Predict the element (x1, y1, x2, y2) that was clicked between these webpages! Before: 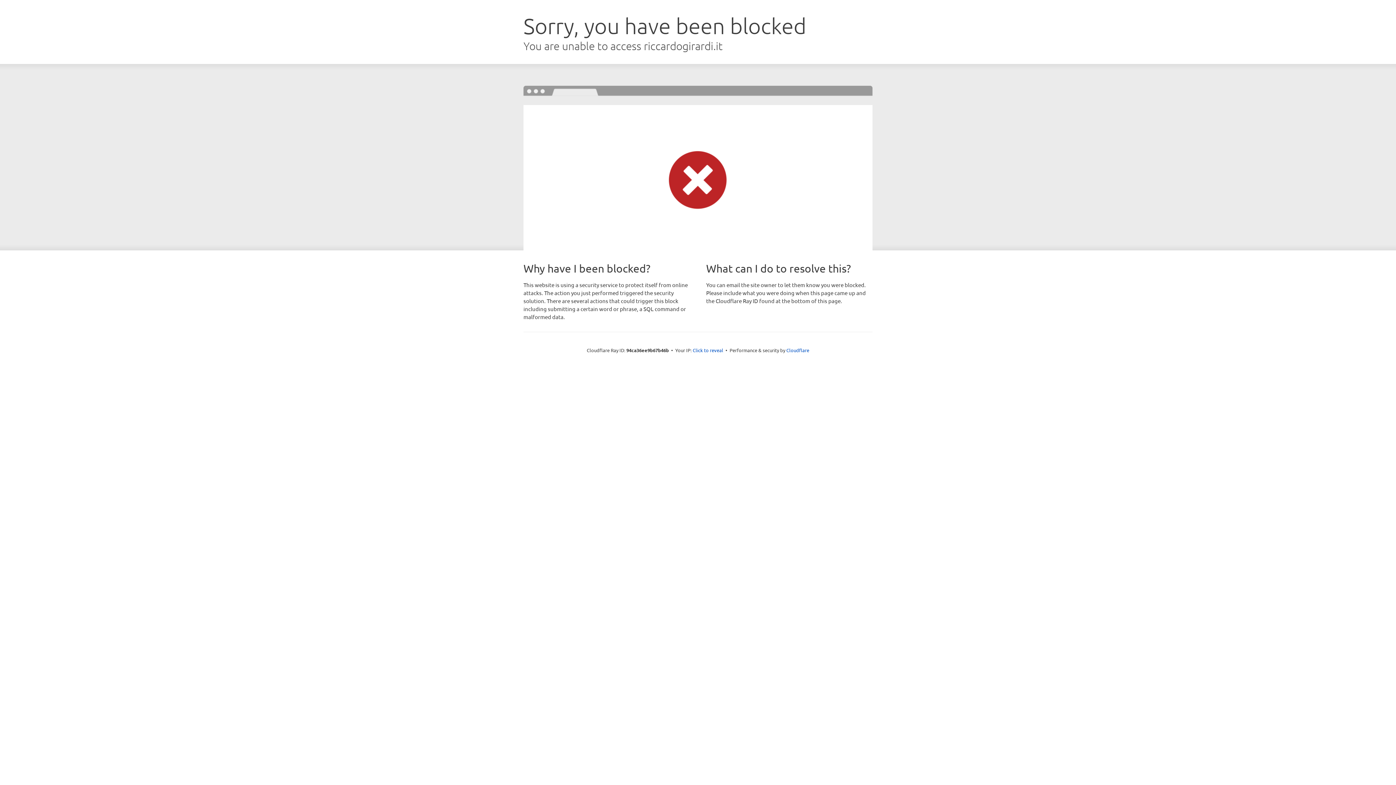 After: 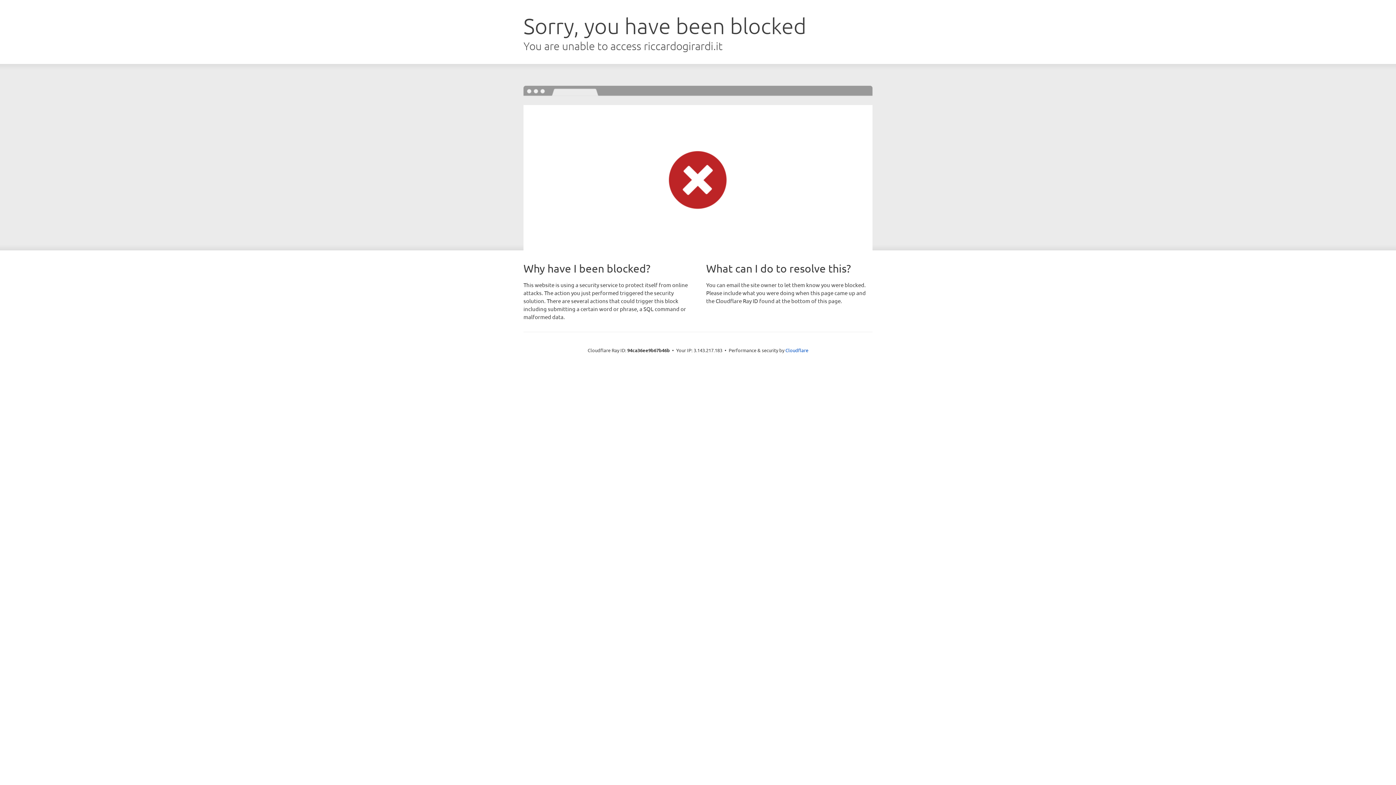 Action: bbox: (692, 346, 723, 353) label: Click to reveal